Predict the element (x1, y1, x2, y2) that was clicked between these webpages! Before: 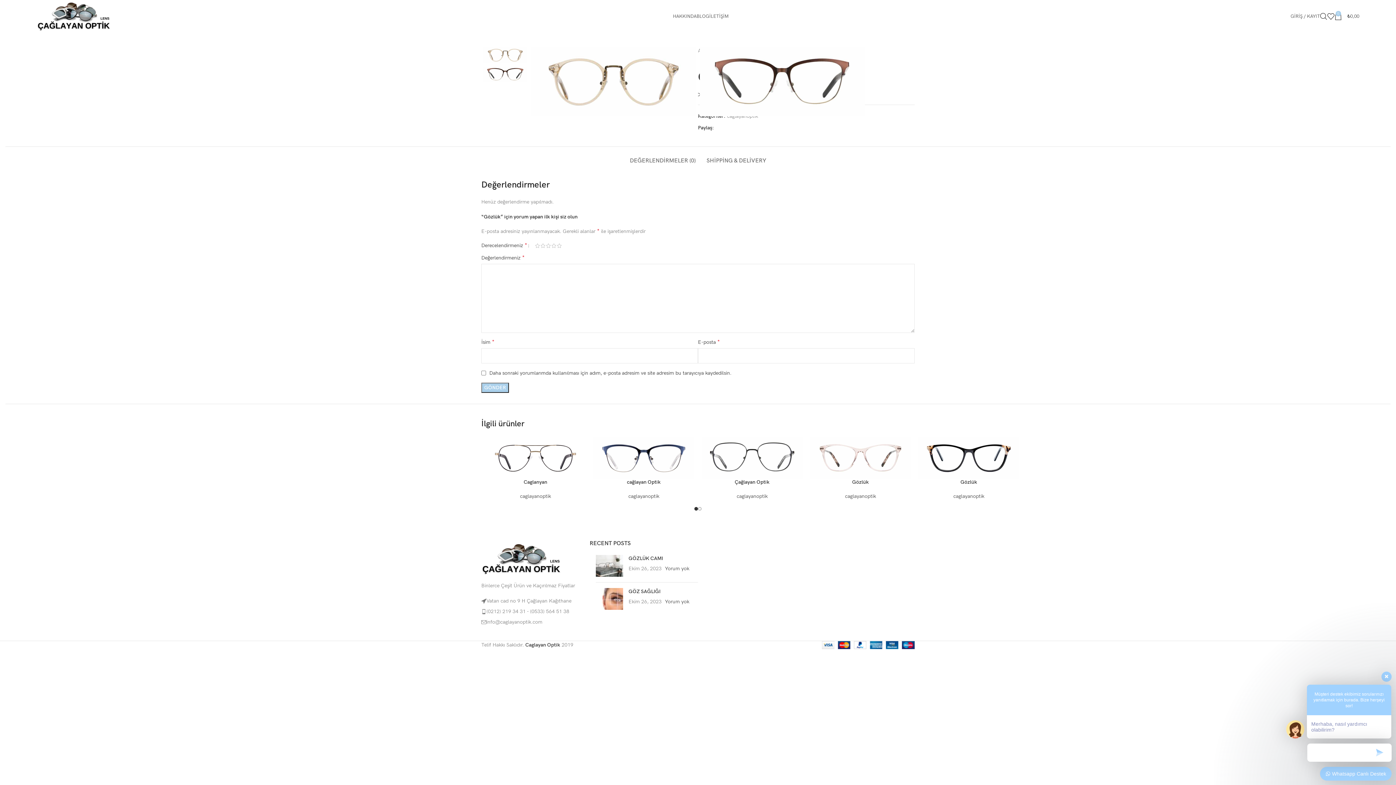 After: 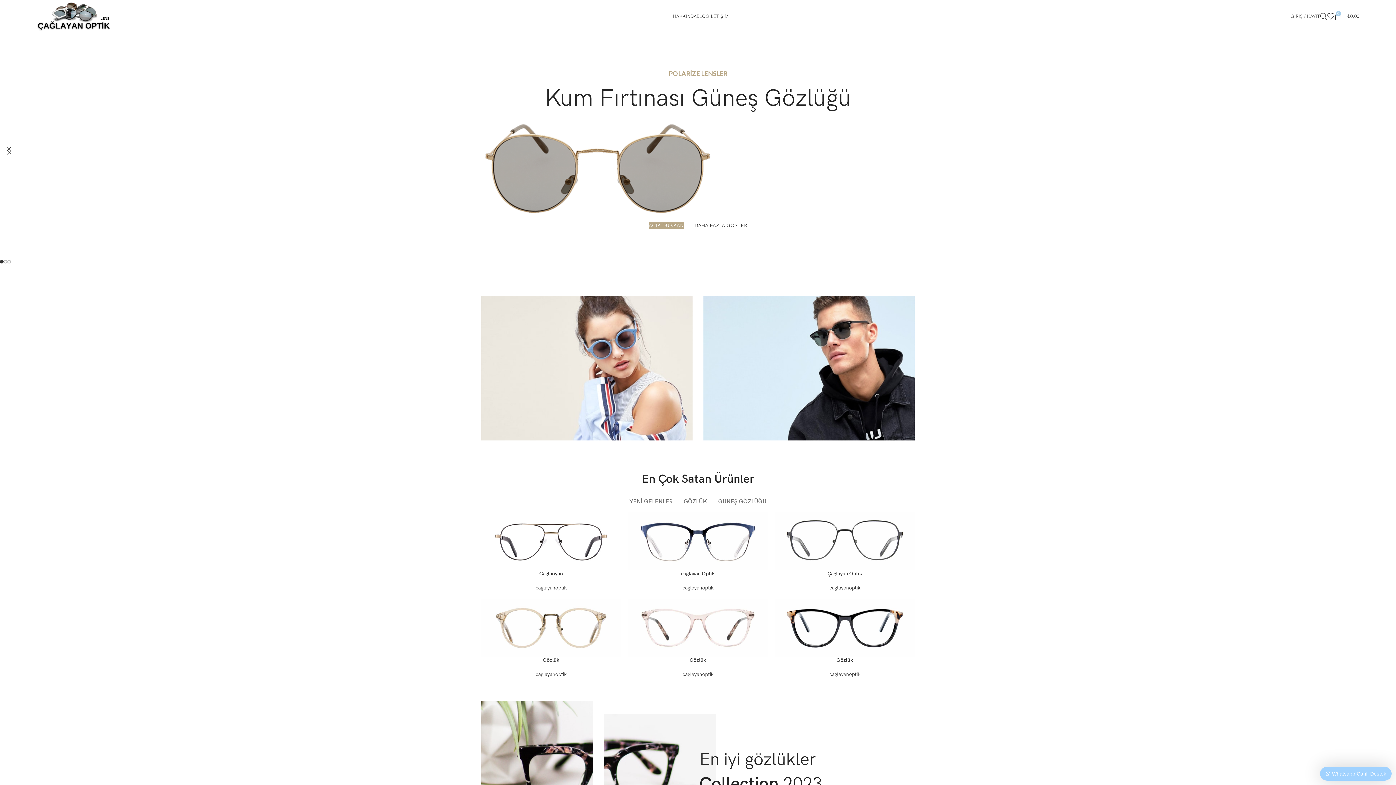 Action: bbox: (36, 12, 111, 19)